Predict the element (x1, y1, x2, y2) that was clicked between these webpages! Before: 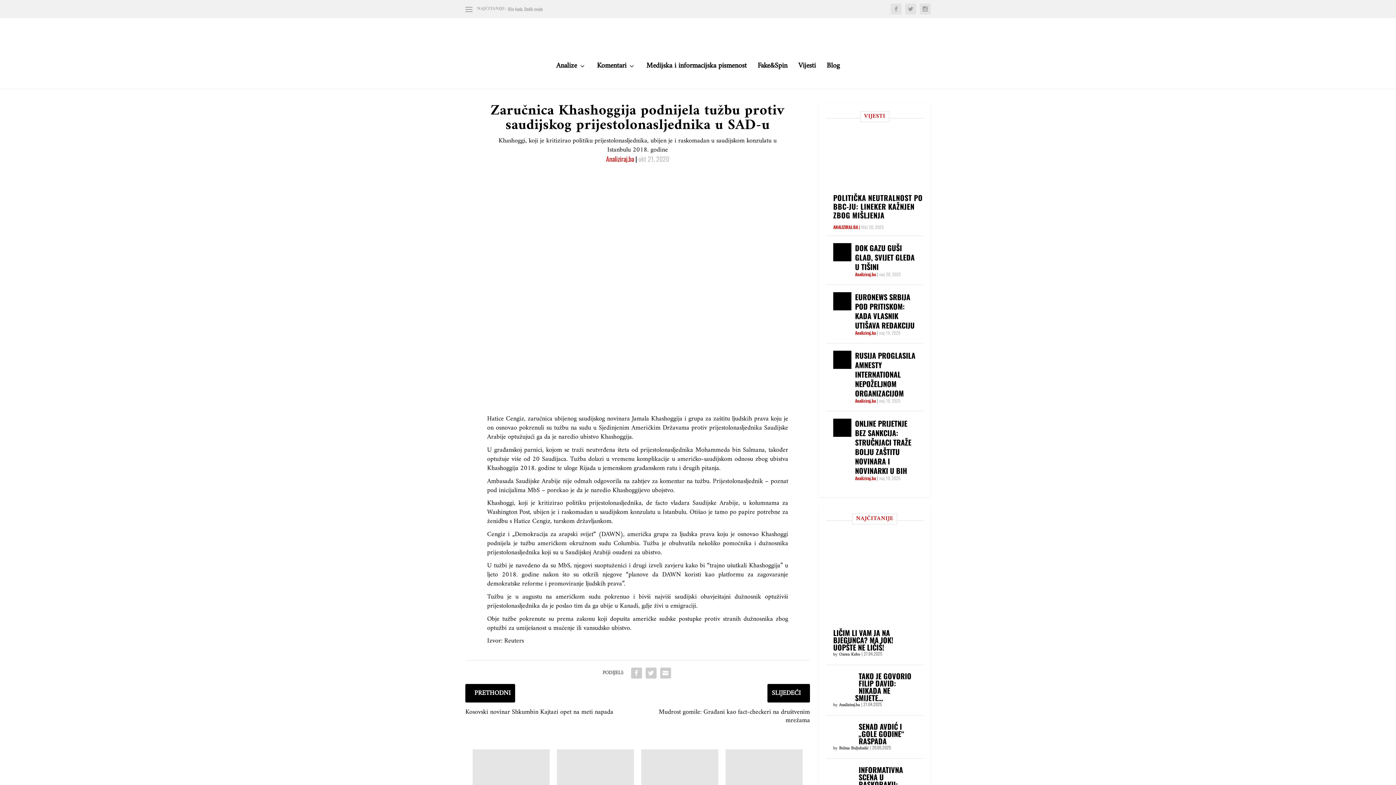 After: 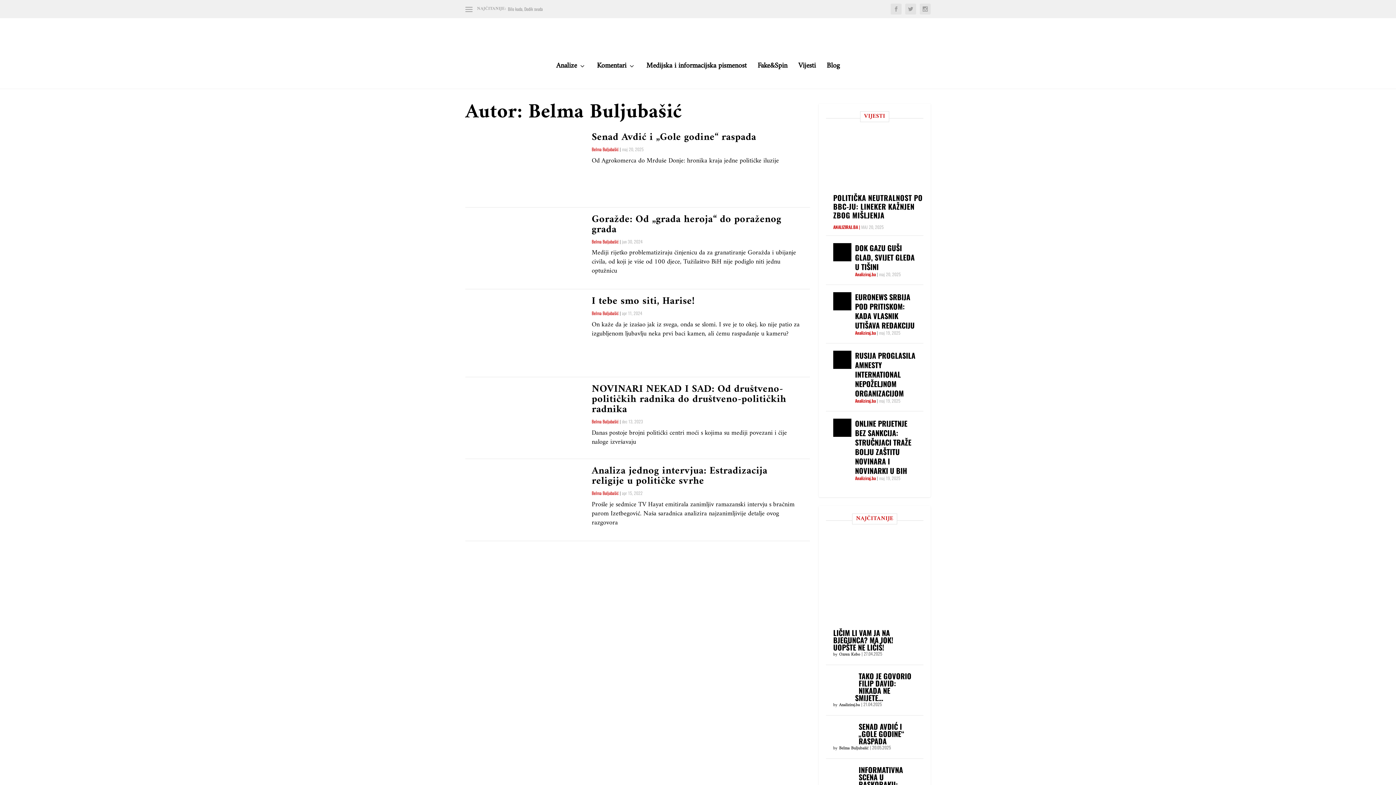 Action: label: Belma Buljubašić bbox: (839, 744, 868, 752)